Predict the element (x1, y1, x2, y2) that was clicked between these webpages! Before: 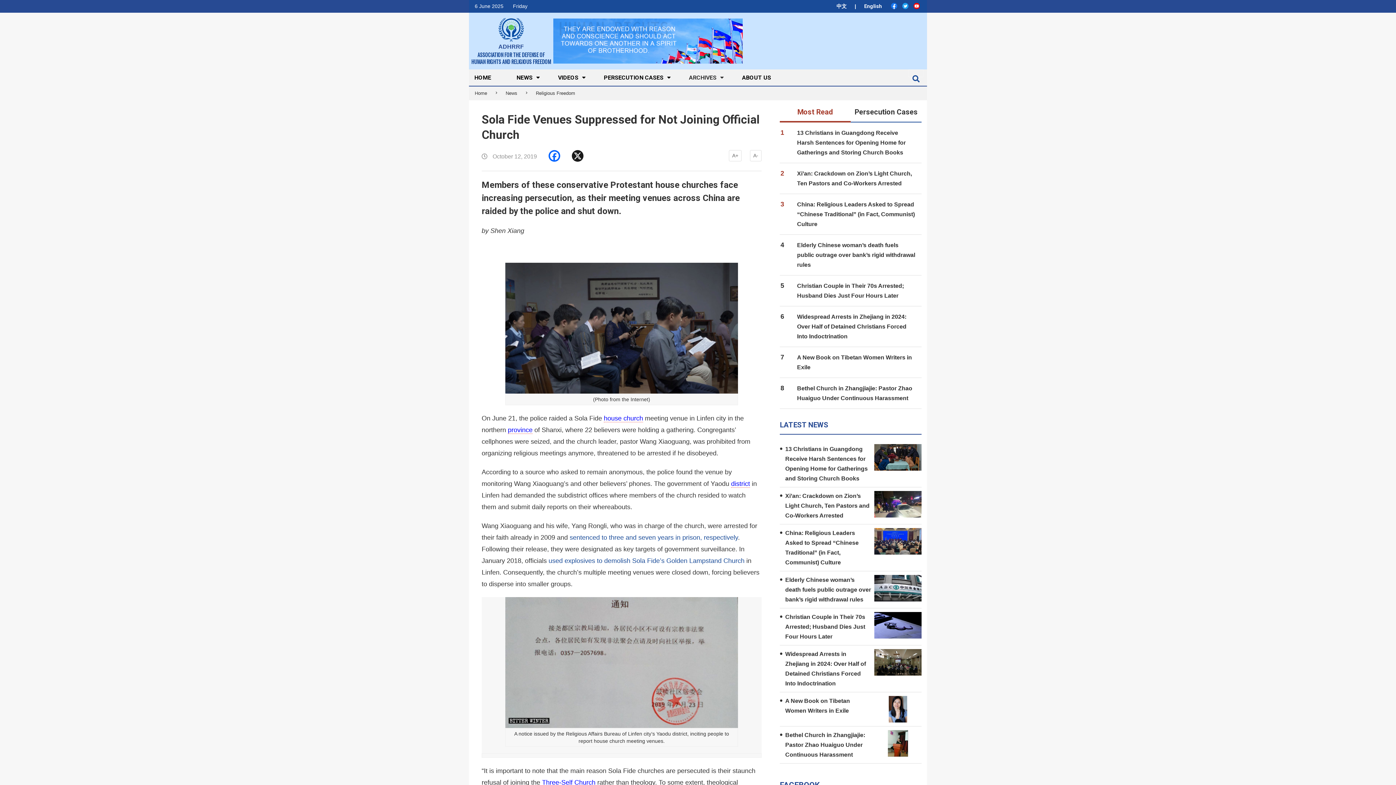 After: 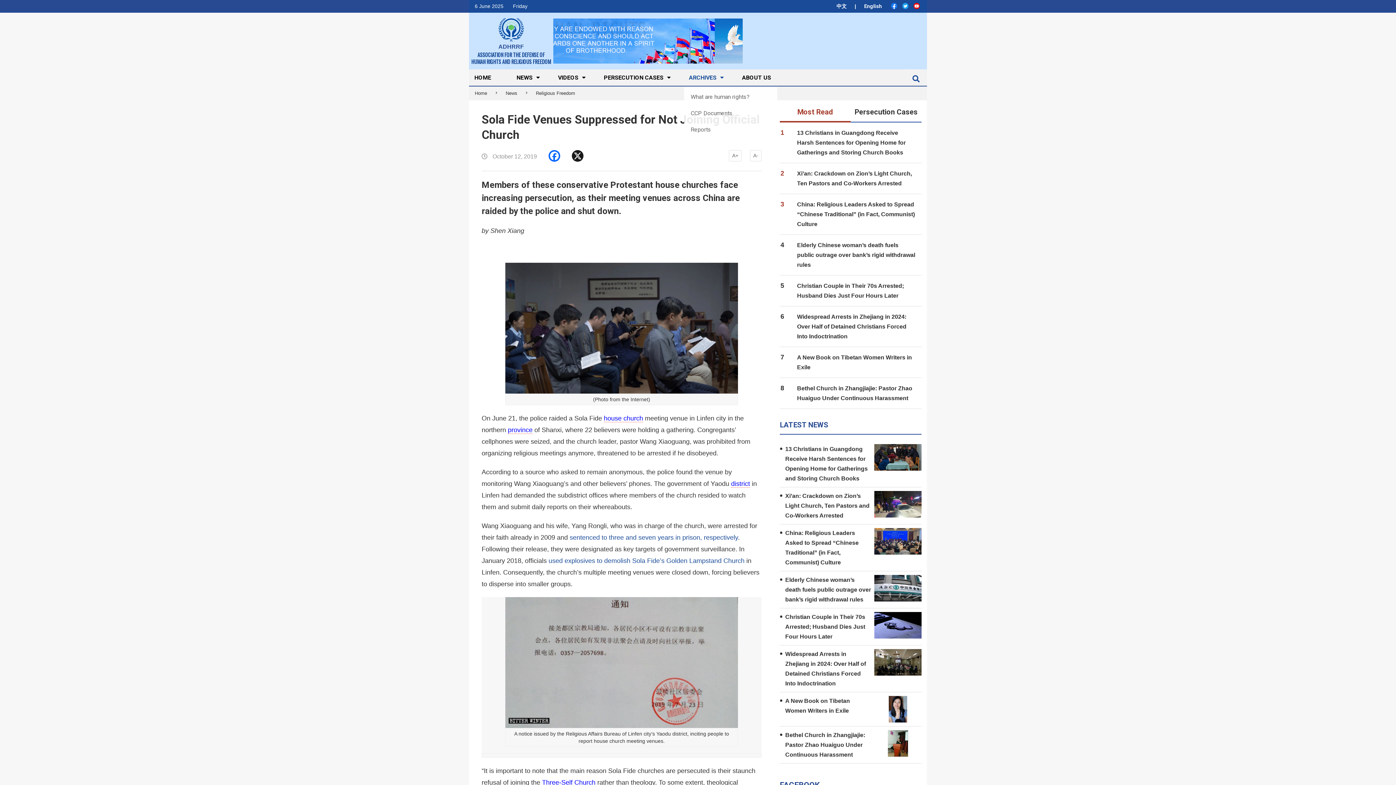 Action: label: ARCHIVES bbox: (683, 73, 722, 82)